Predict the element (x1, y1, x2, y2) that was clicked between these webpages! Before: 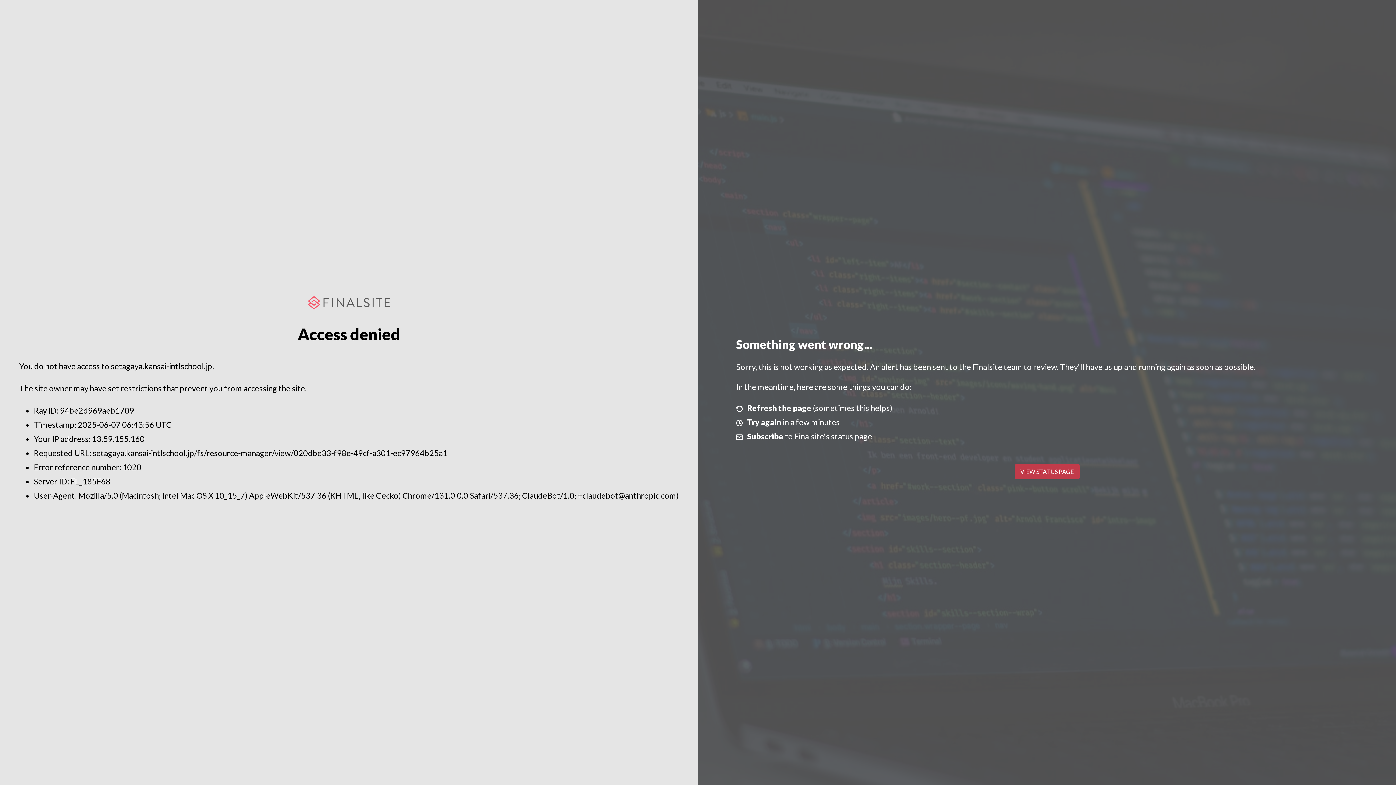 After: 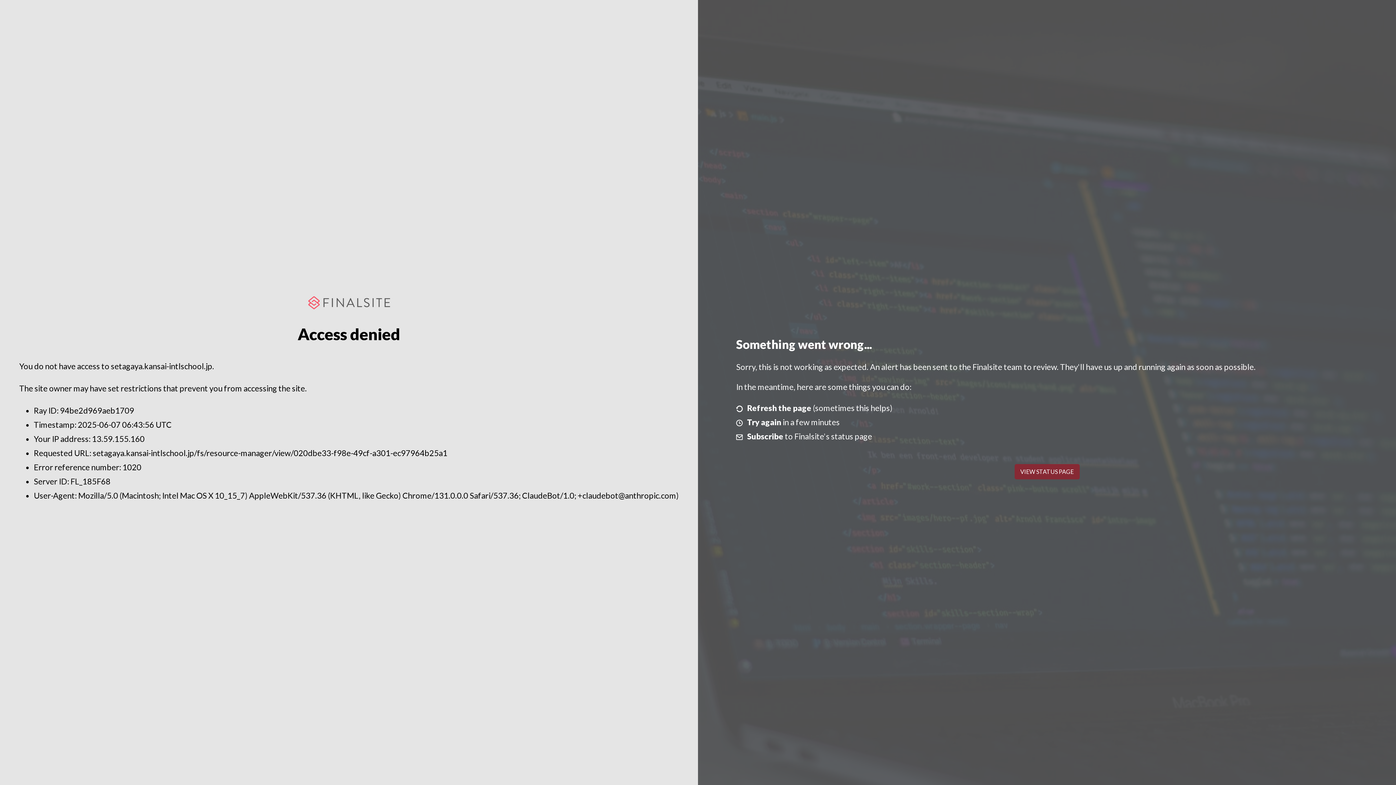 Action: label: VIEW STATUS PAGE bbox: (1014, 464, 1079, 479)